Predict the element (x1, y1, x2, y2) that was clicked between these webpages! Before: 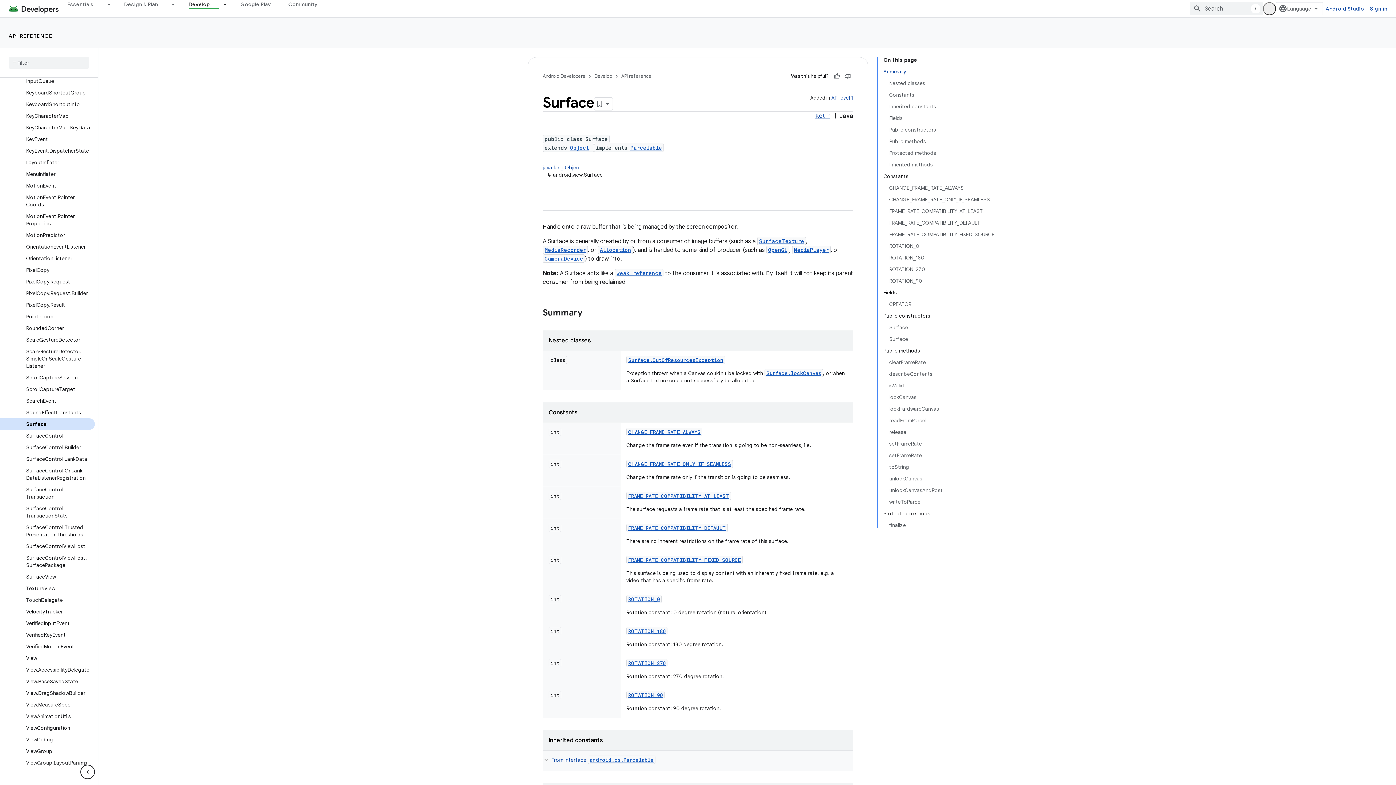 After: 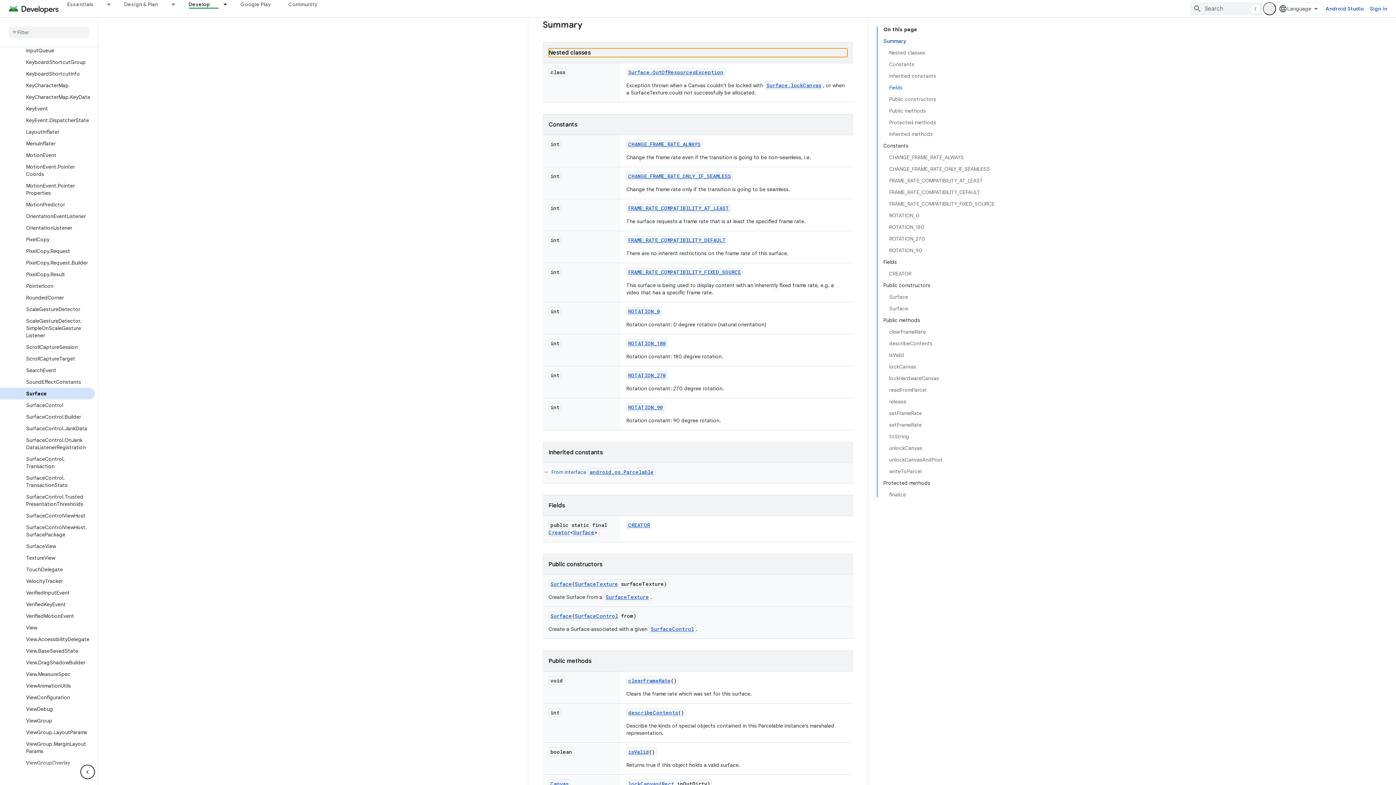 Action: label: Nested classes bbox: (889, 77, 994, 89)